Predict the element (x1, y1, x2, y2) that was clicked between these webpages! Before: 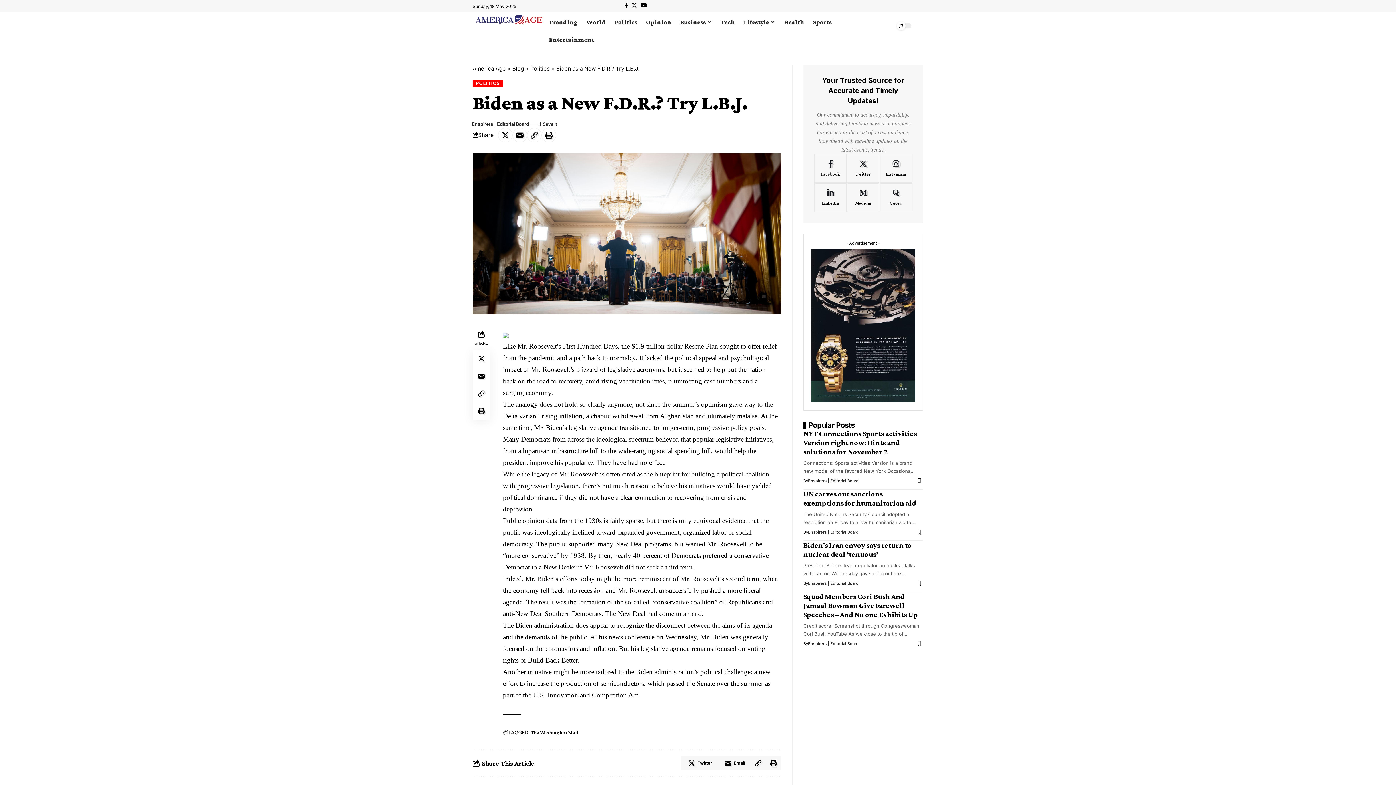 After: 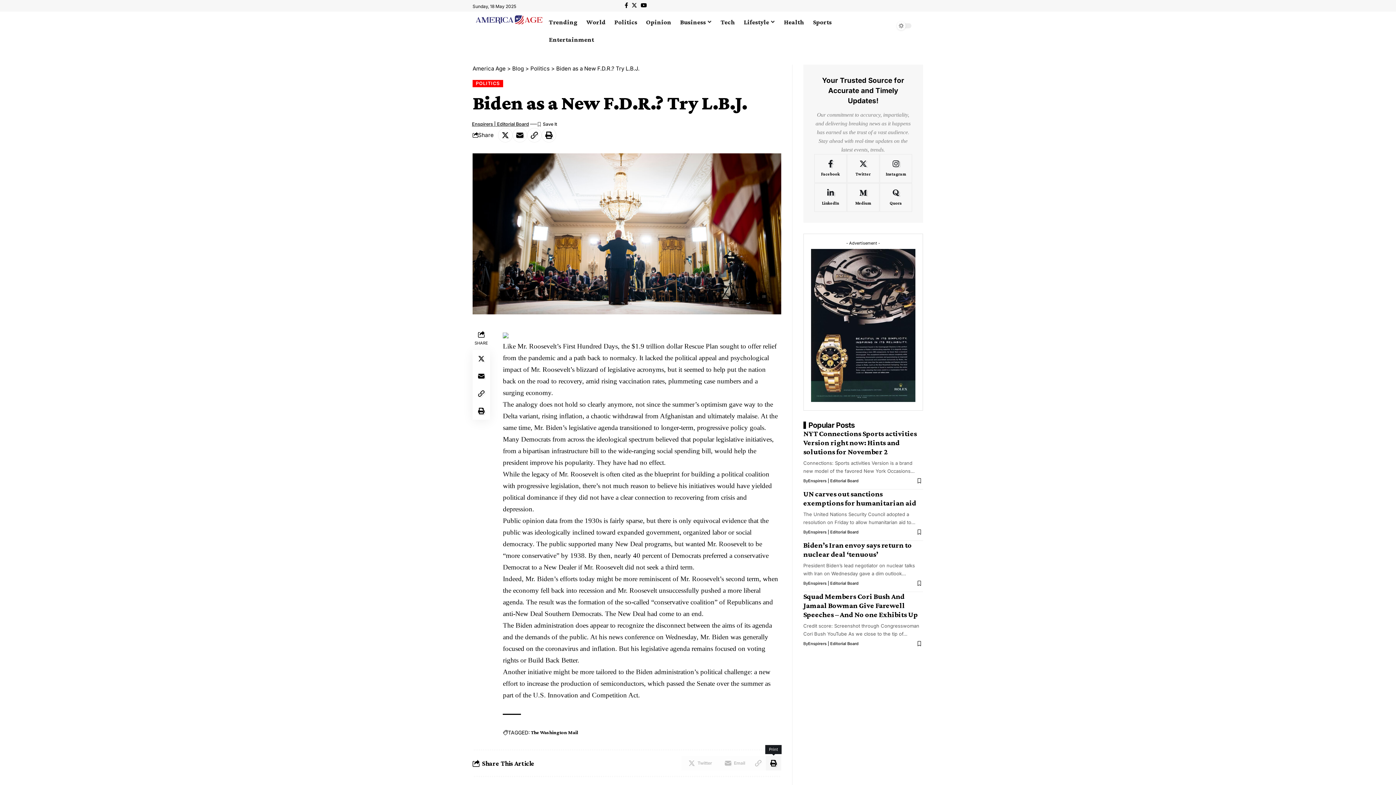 Action: label: Print bbox: (766, 756, 781, 771)